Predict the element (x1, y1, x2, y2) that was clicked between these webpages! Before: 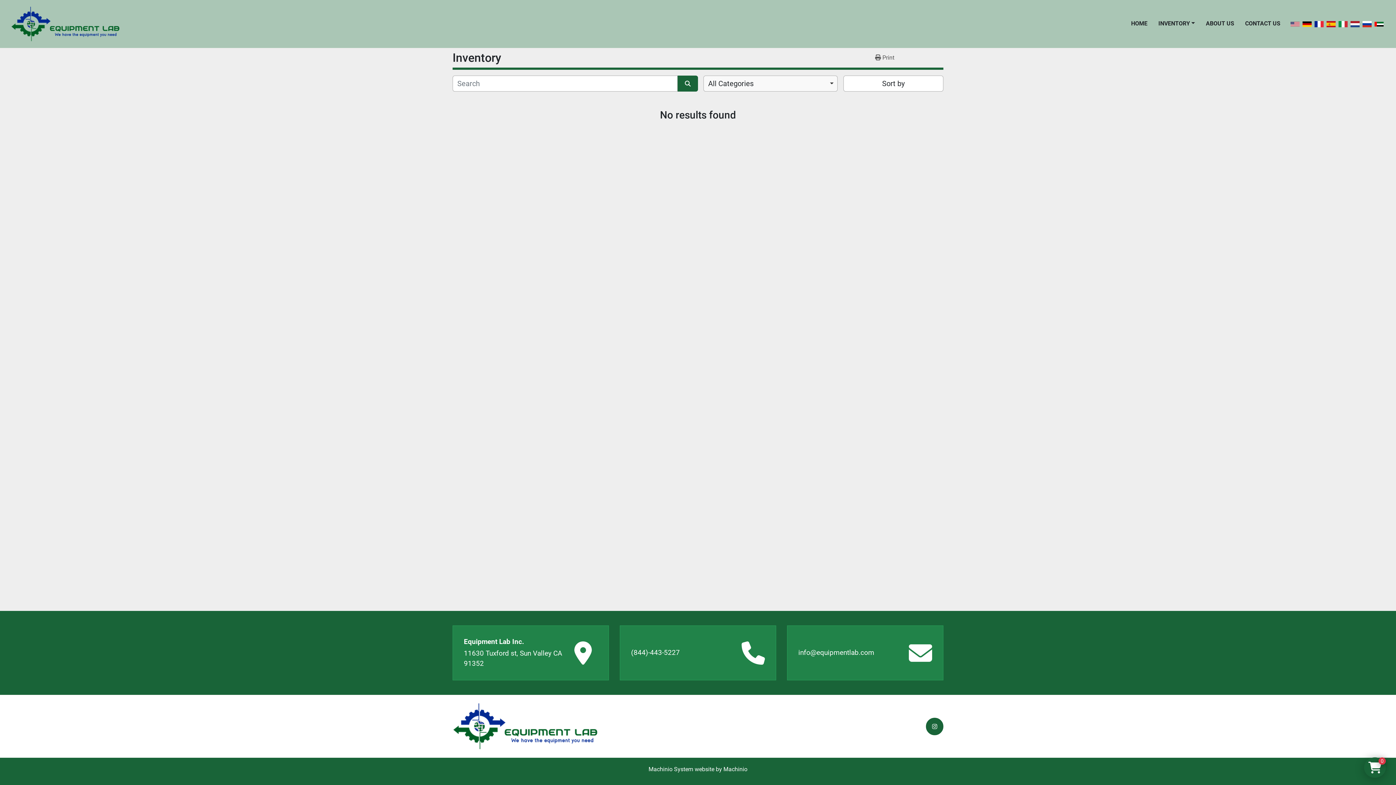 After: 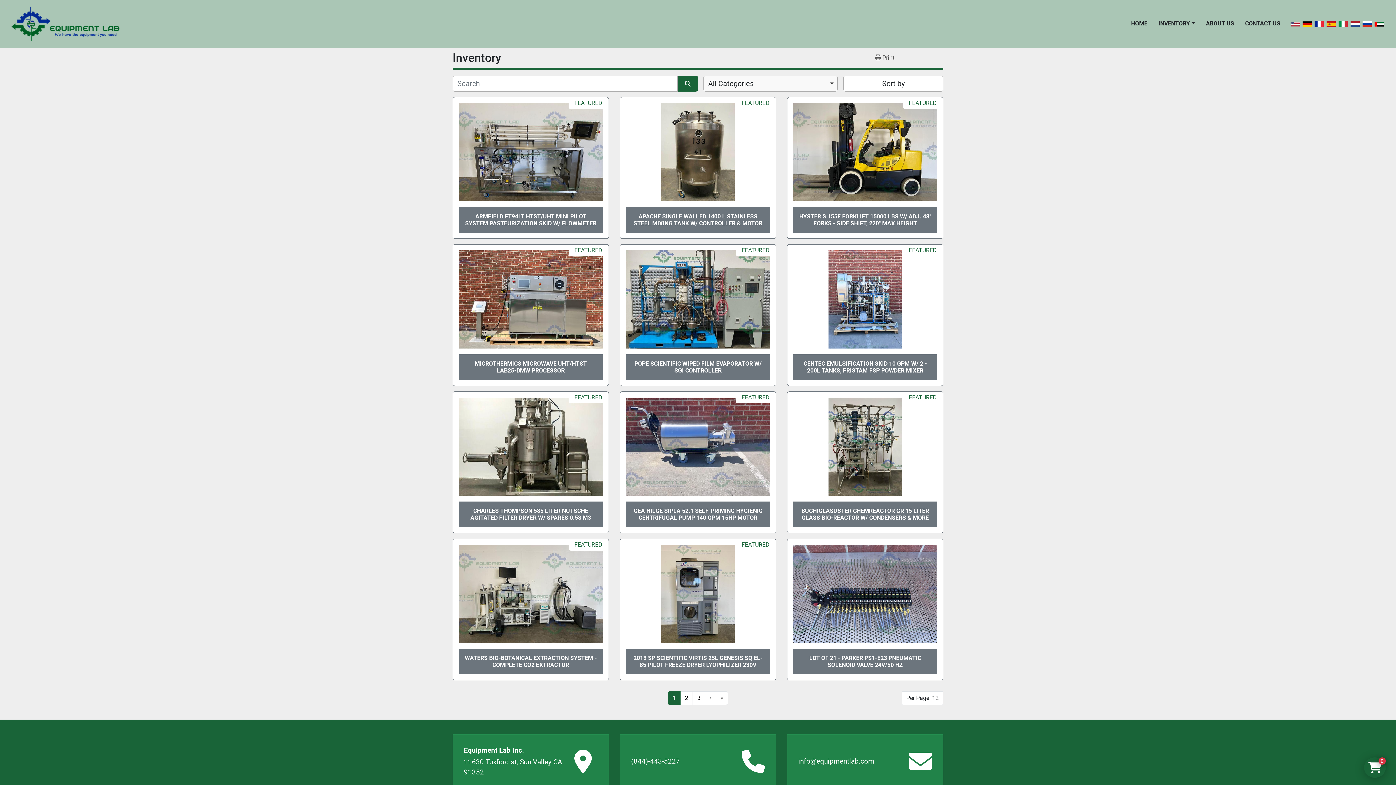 Action: bbox: (677, 75, 698, 91)